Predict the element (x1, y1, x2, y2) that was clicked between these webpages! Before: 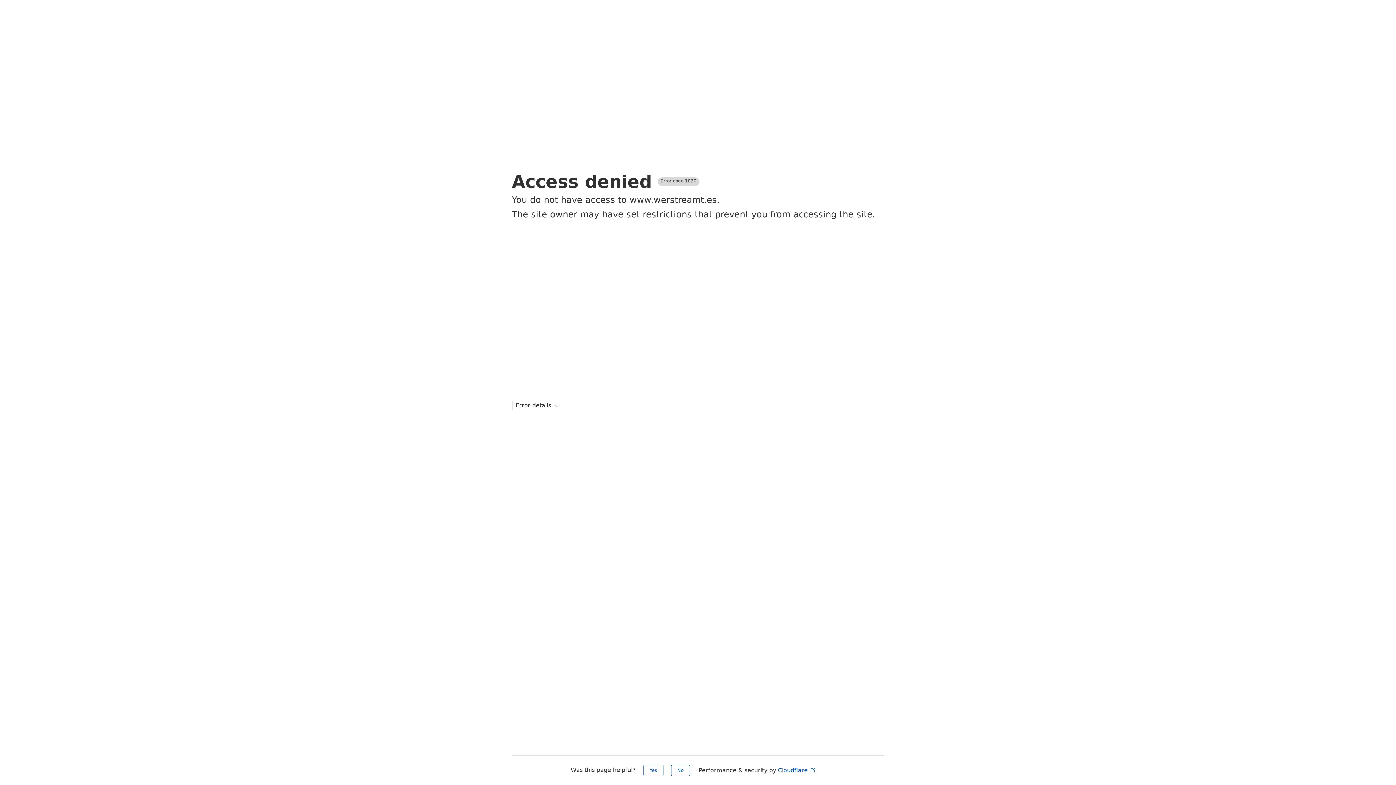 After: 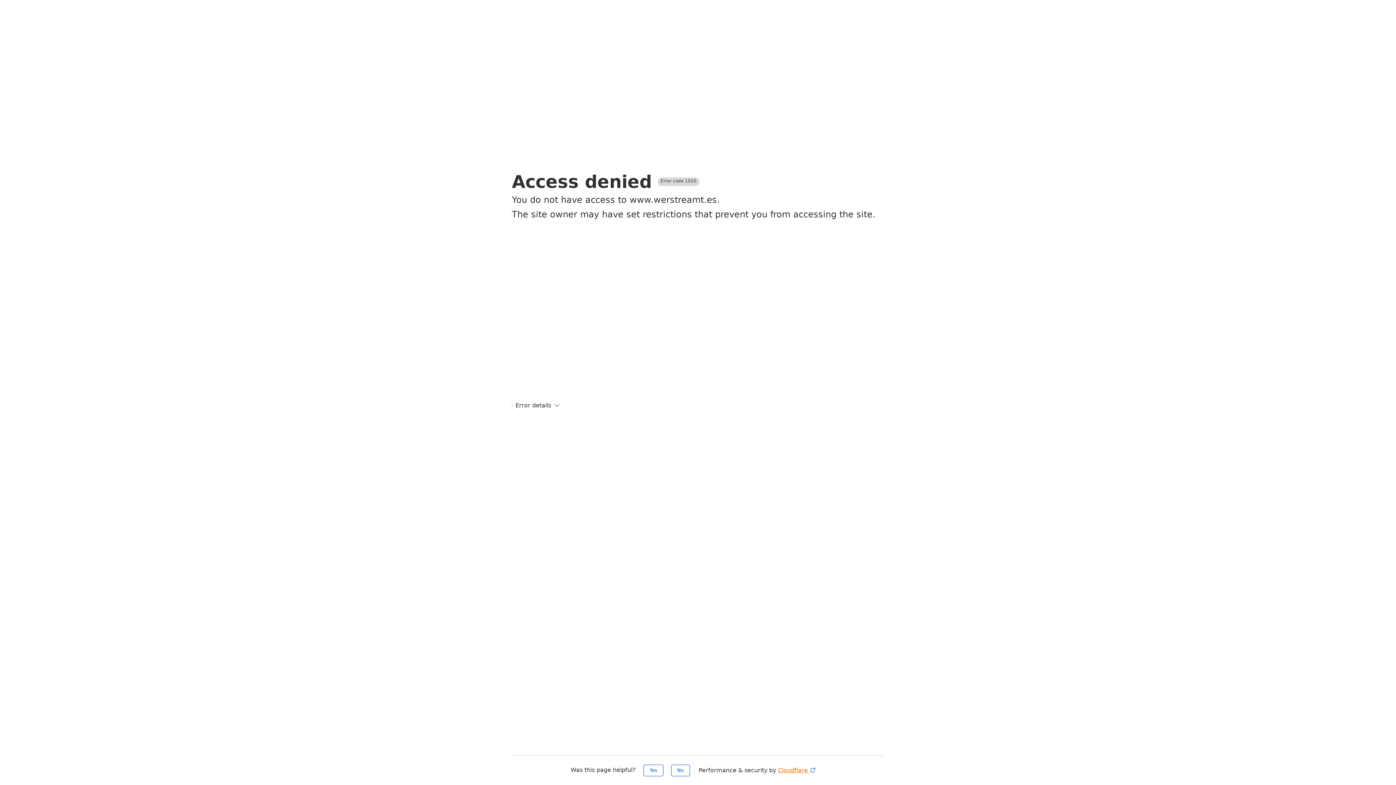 Action: bbox: (778, 767, 816, 774) label: Cloudflare 